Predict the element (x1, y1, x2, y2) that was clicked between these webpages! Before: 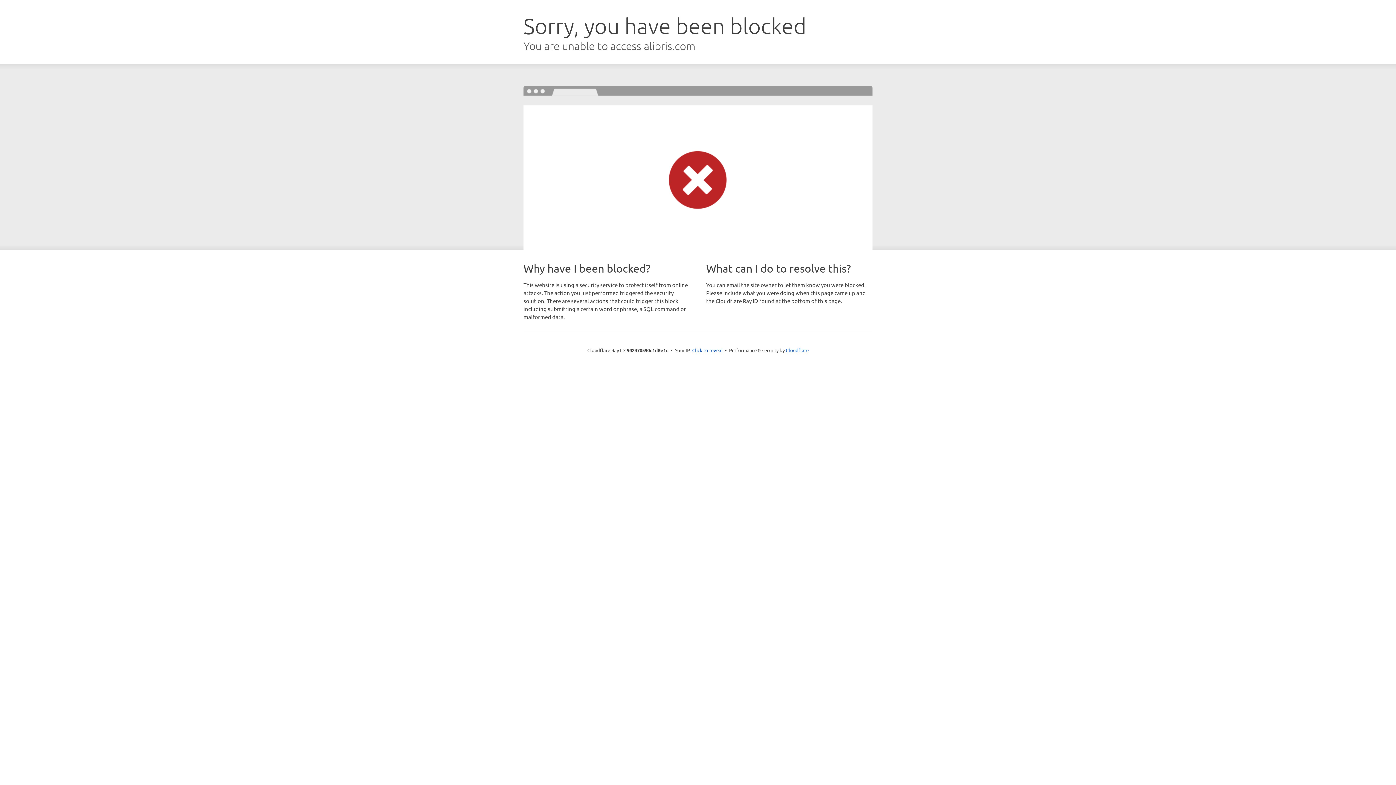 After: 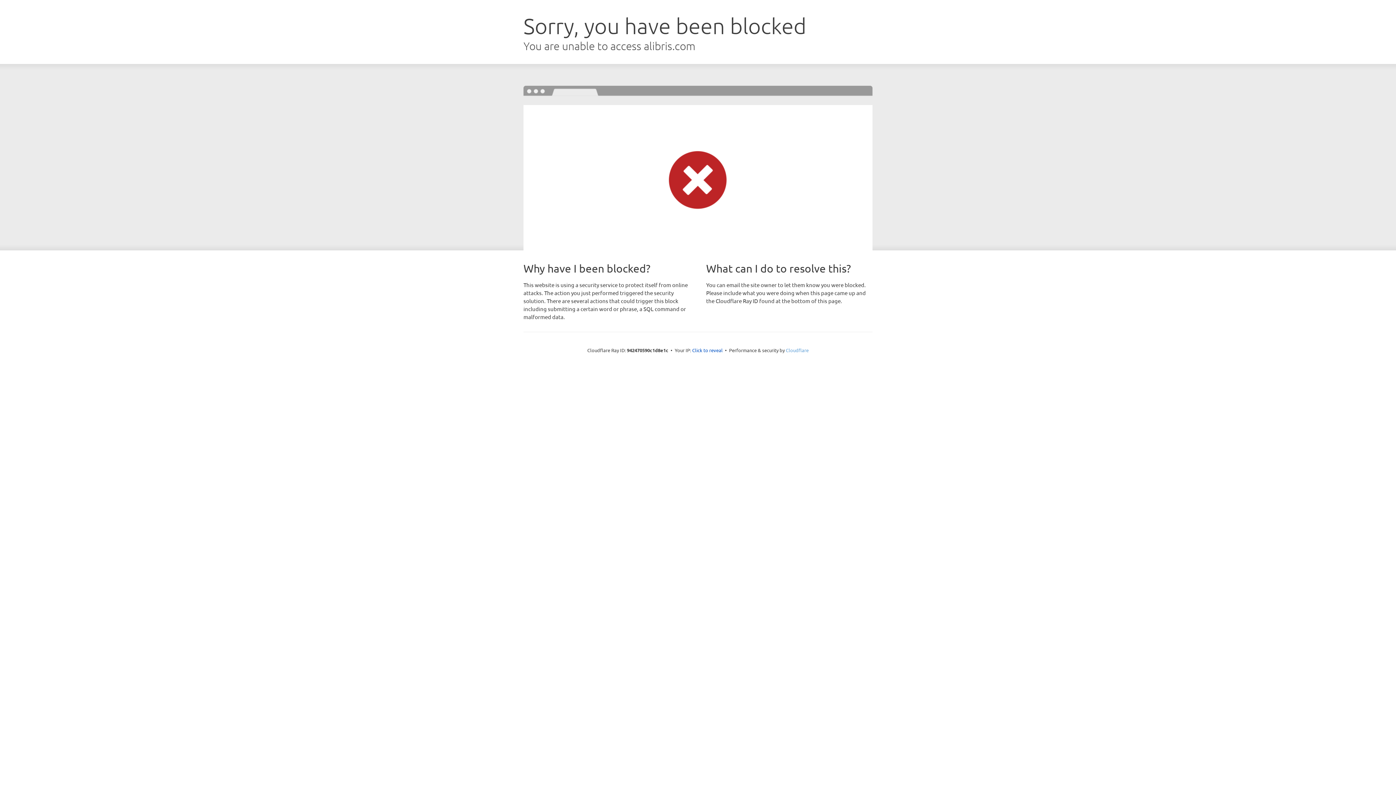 Action: bbox: (786, 347, 808, 353) label: Cloudflare